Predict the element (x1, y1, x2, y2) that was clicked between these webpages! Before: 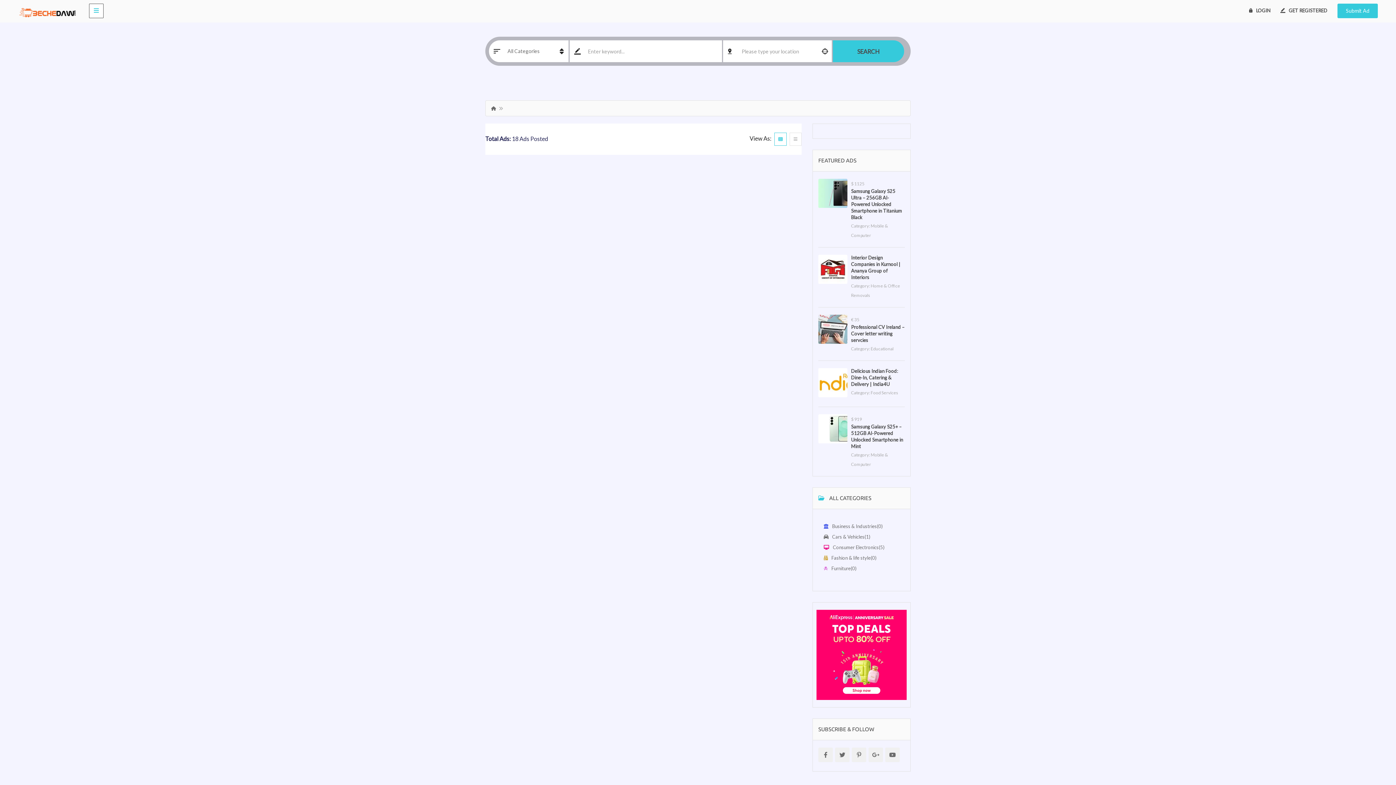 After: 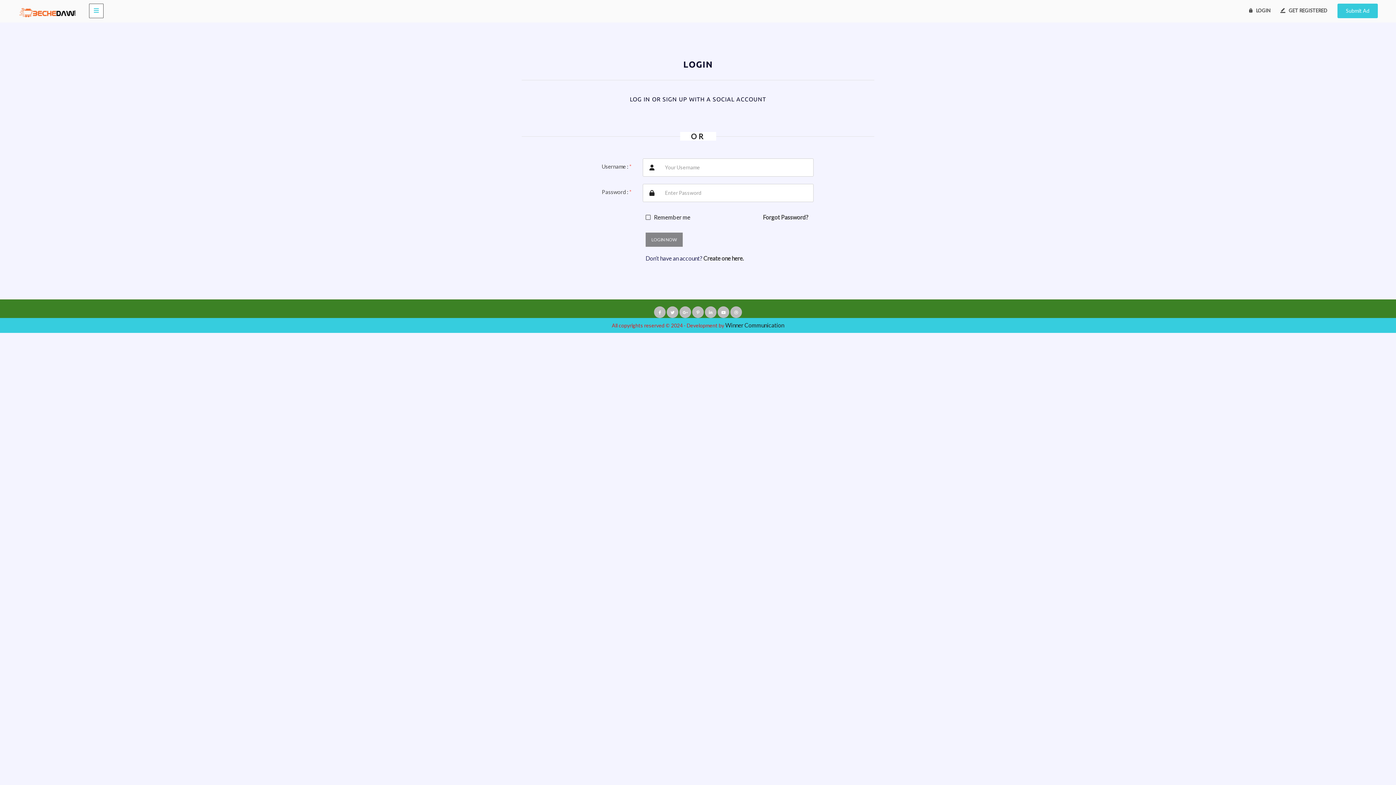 Action: bbox: (1249, 6, 1270, 14) label: LOGIN